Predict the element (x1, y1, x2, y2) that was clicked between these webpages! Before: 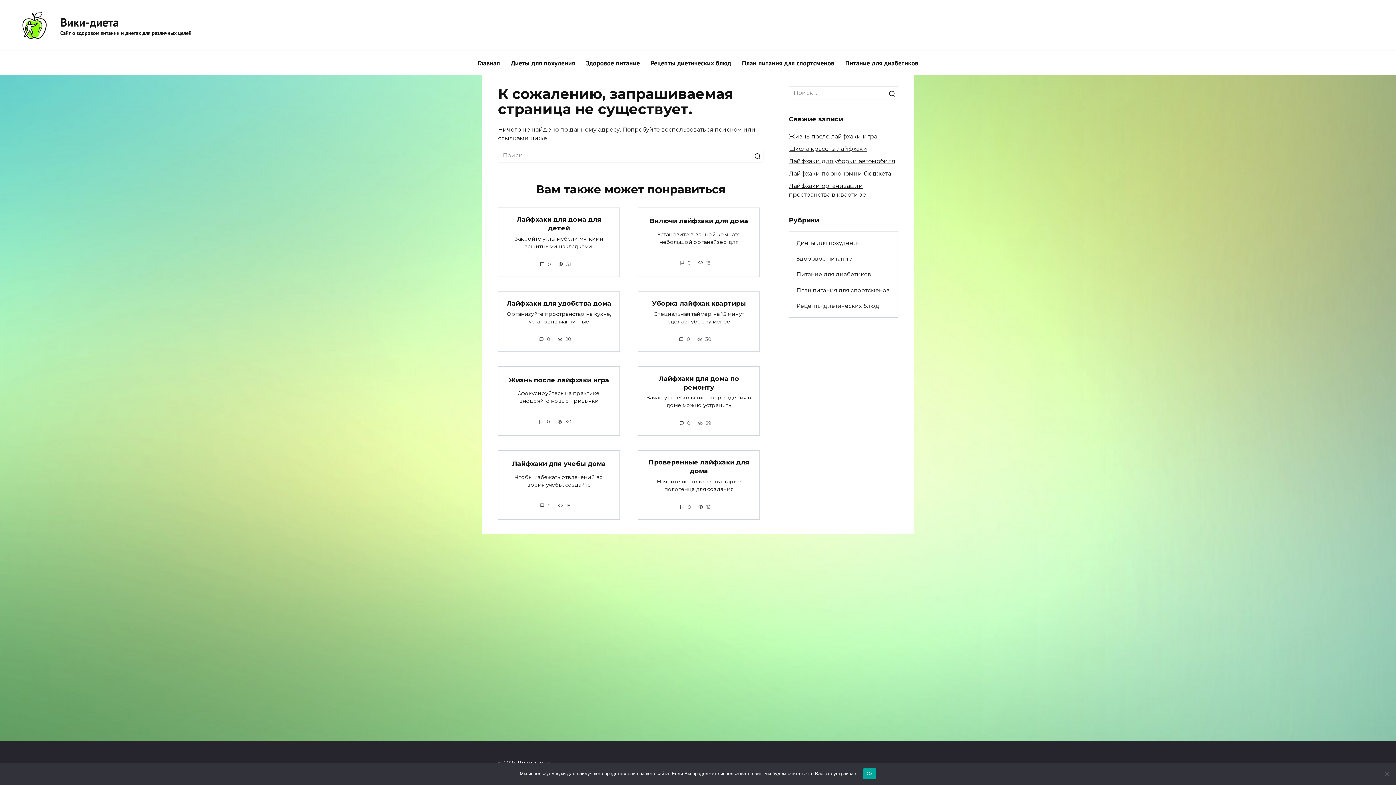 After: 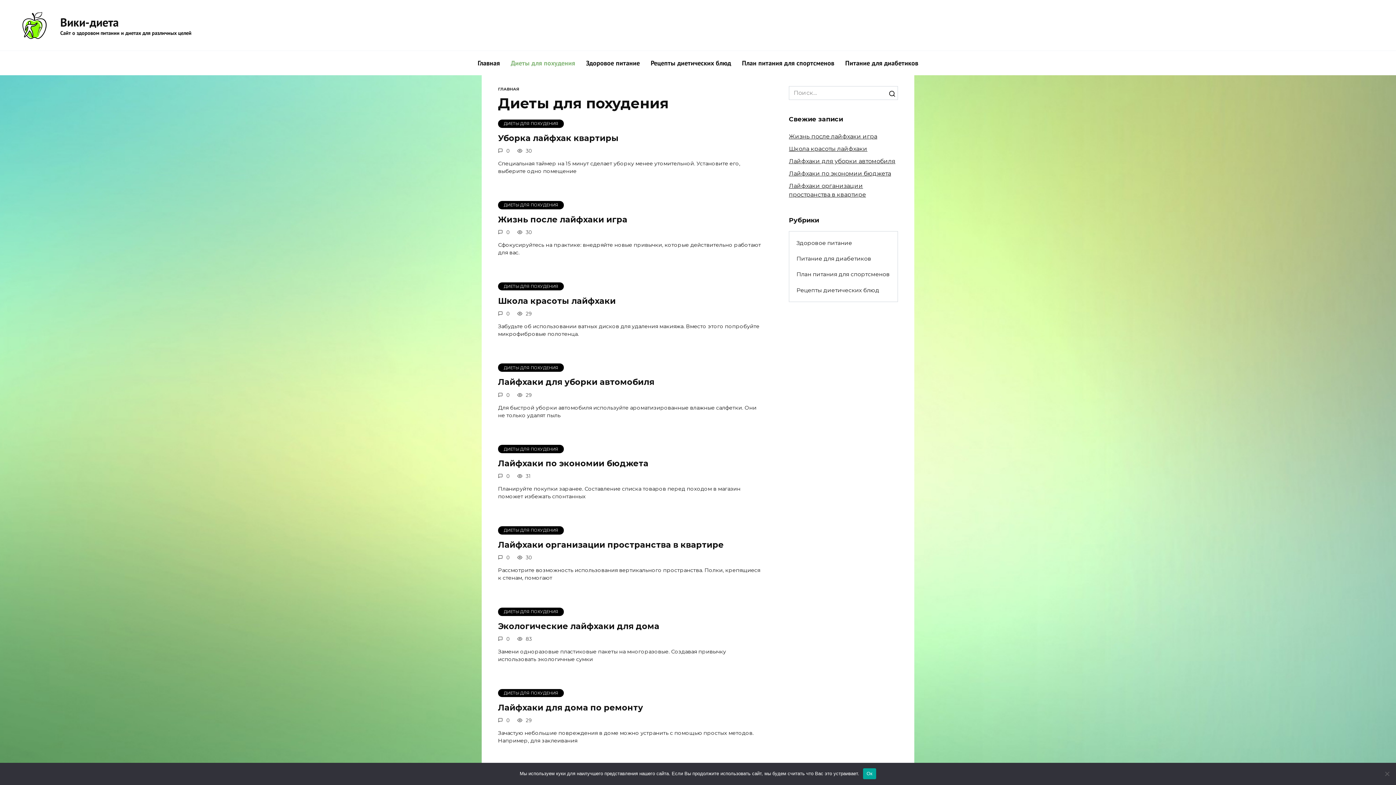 Action: label: Диеты для похудения bbox: (505, 50, 580, 75)